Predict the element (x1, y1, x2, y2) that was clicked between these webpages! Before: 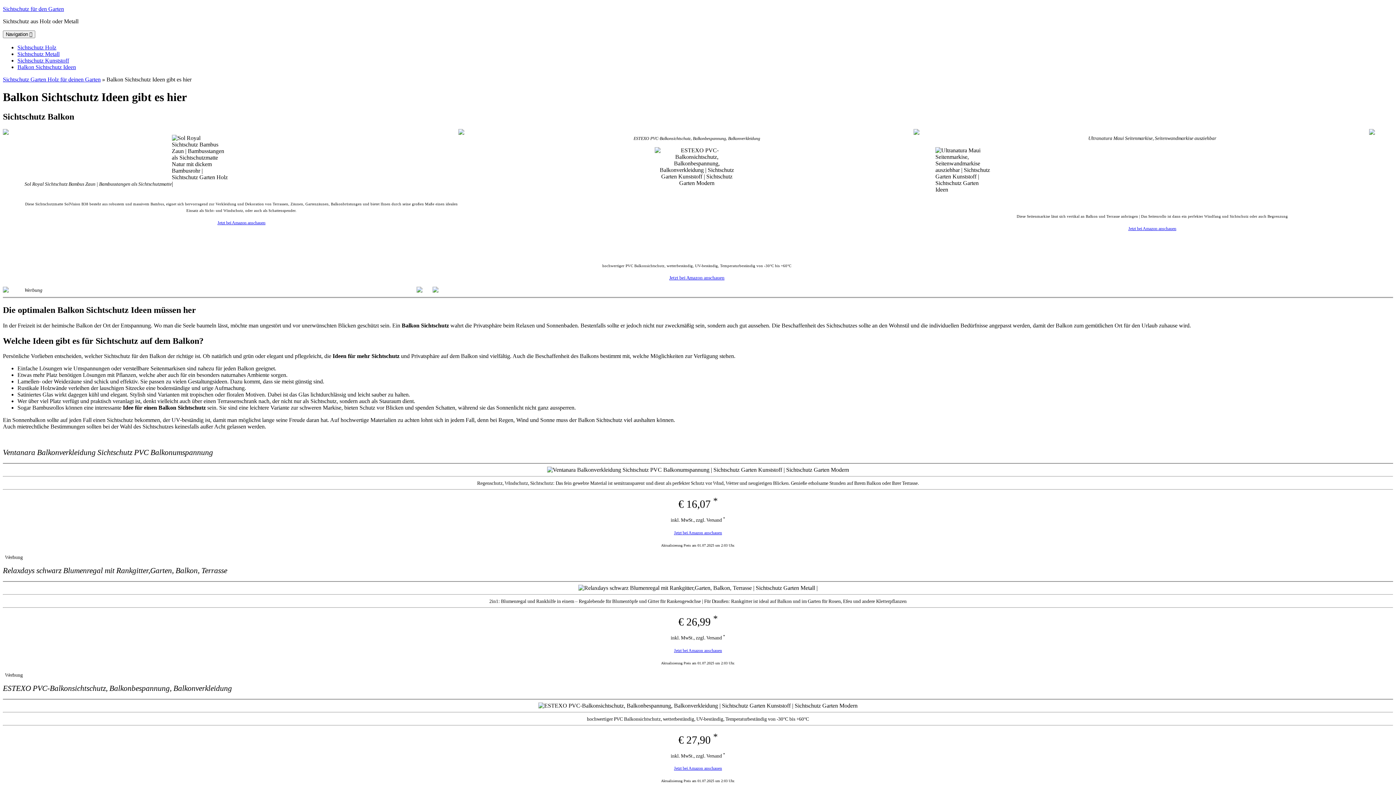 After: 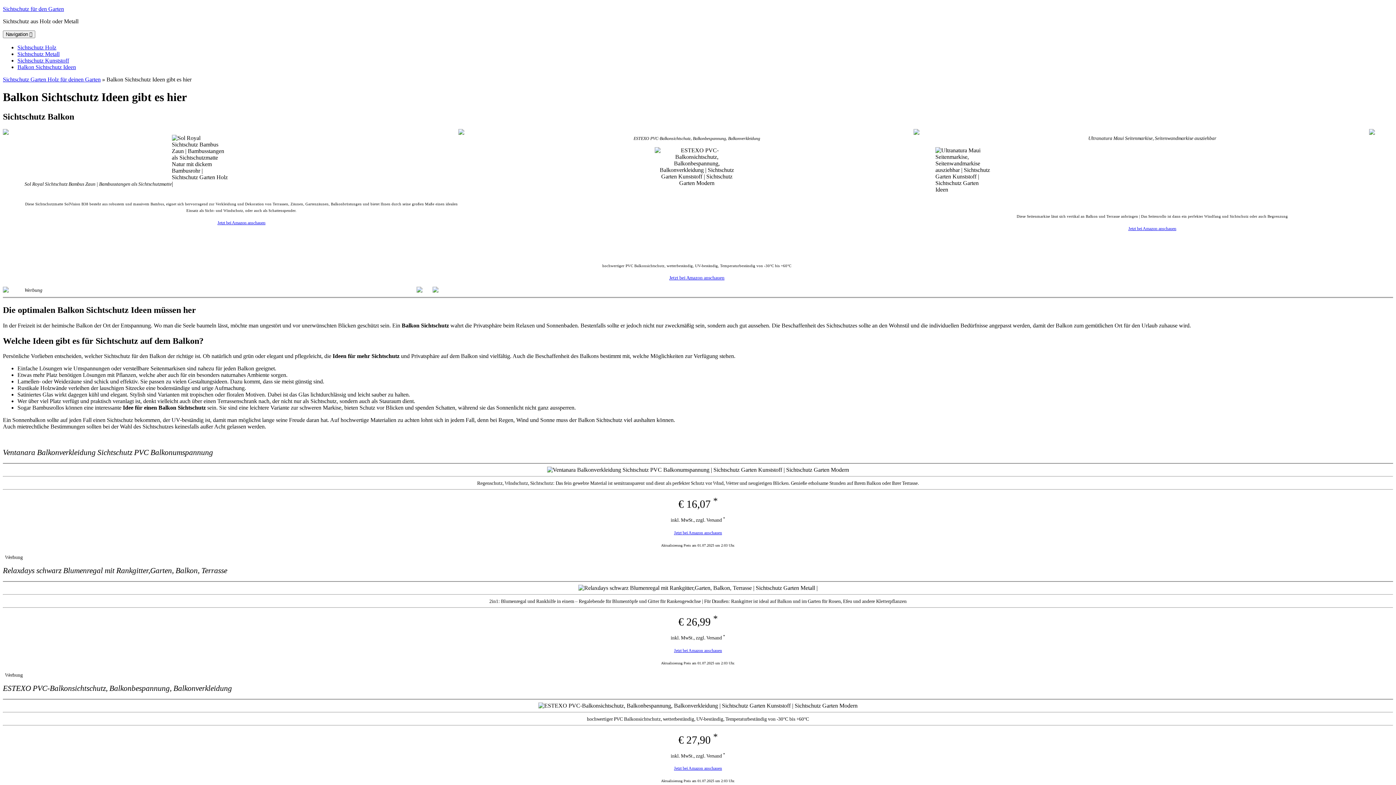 Action: label: Jetzt bei Amazon anschauen bbox: (674, 529, 722, 535)